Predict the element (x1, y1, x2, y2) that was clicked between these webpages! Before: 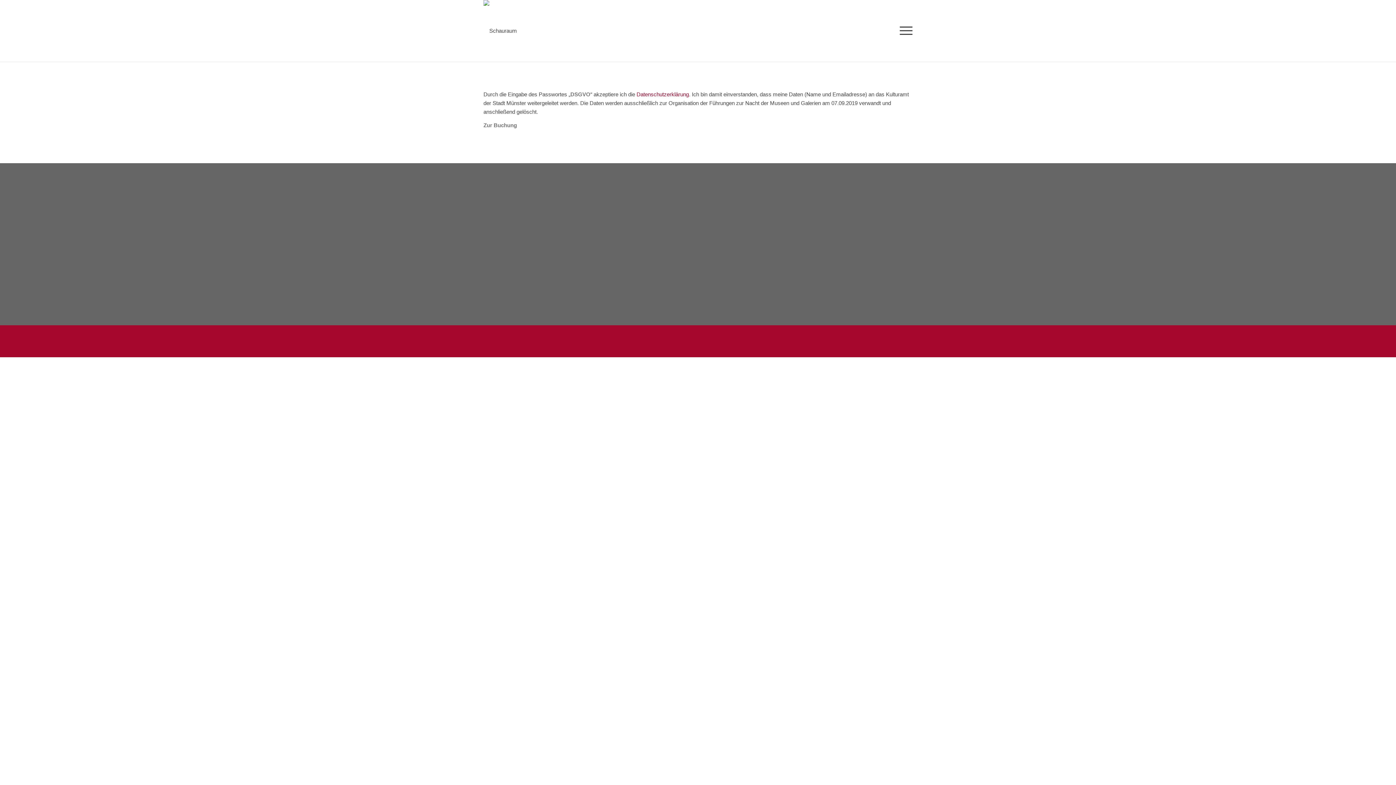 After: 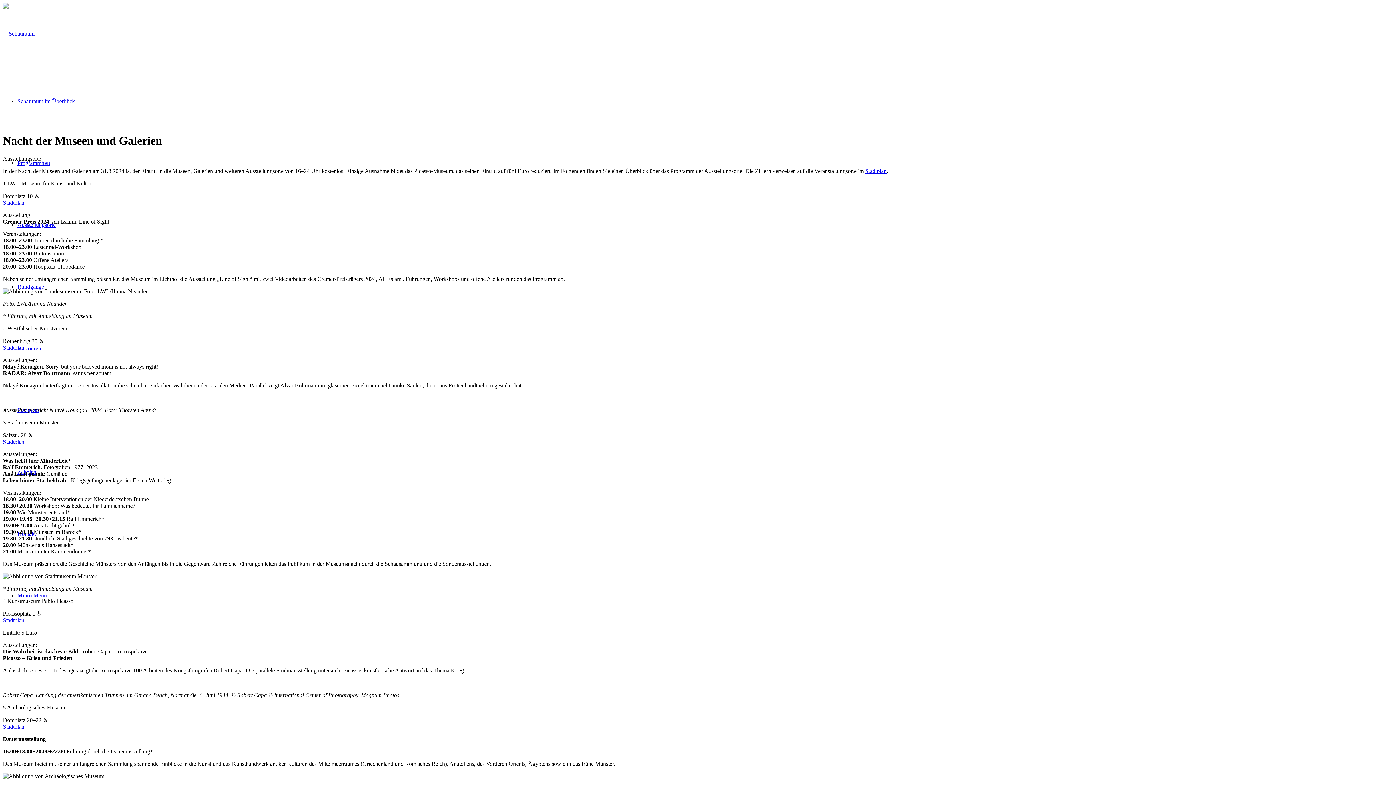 Action: bbox: (784, 235, 823, 242) label: Ausstellungsorte